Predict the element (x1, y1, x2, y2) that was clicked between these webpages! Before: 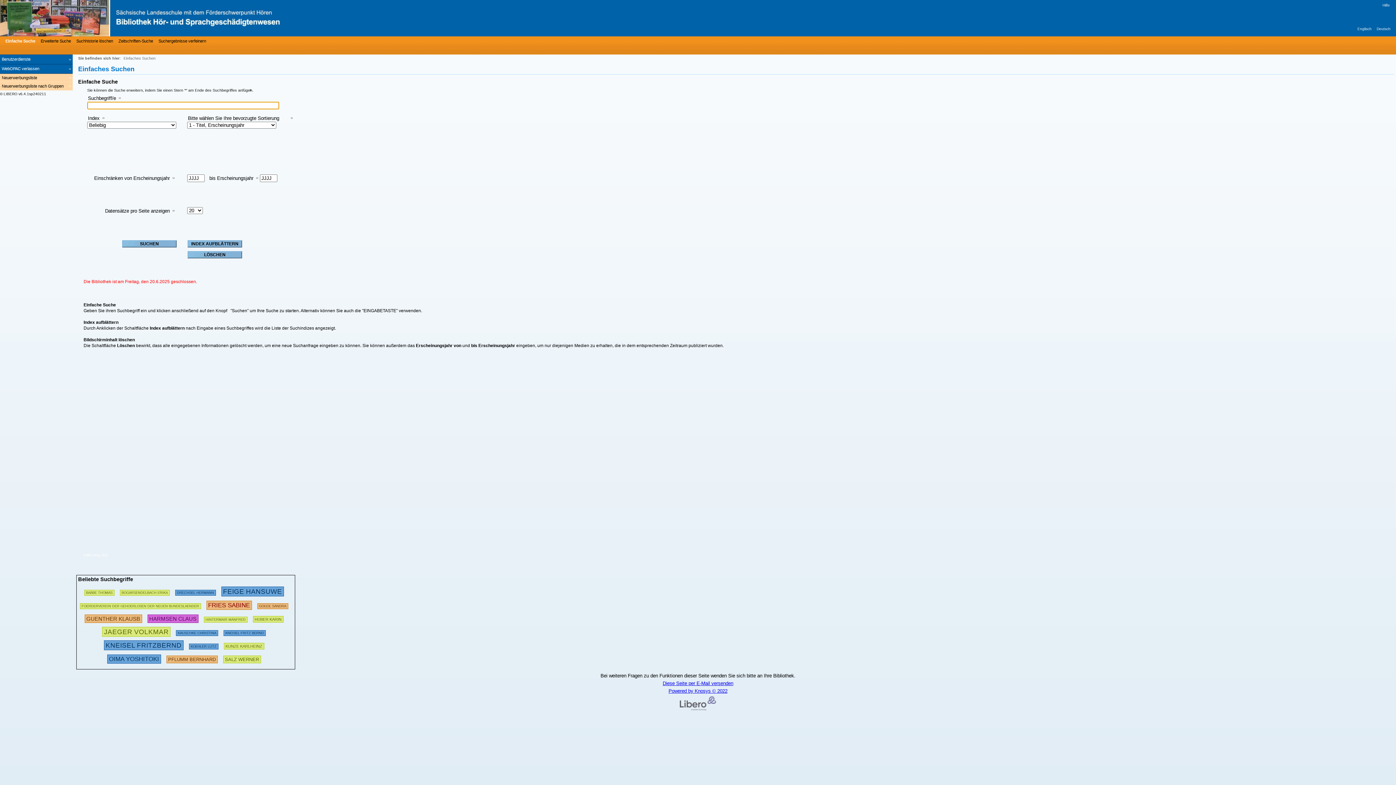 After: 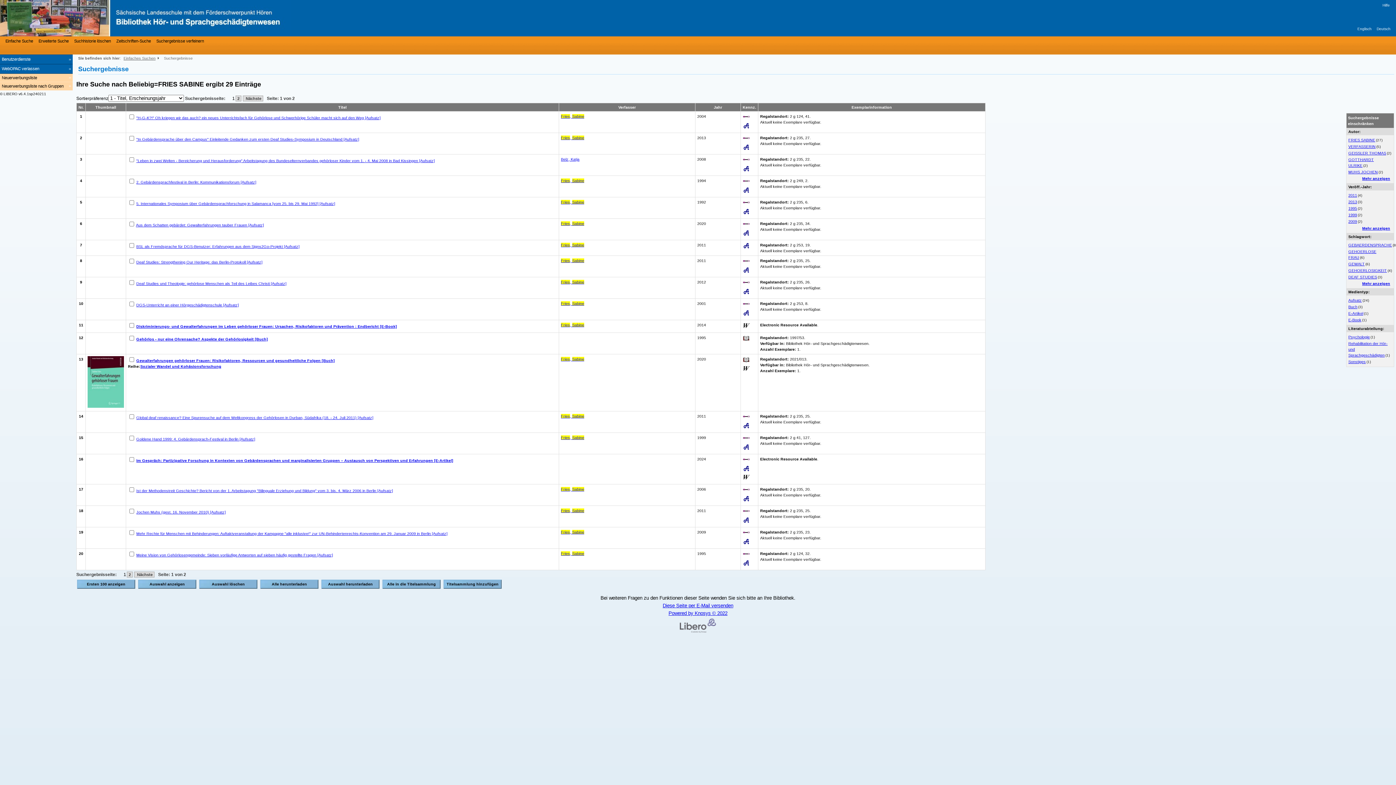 Action: bbox: (206, 601, 251, 609) label: 401547 Suchen  - Letzte Suche: 27 exakte Treffer